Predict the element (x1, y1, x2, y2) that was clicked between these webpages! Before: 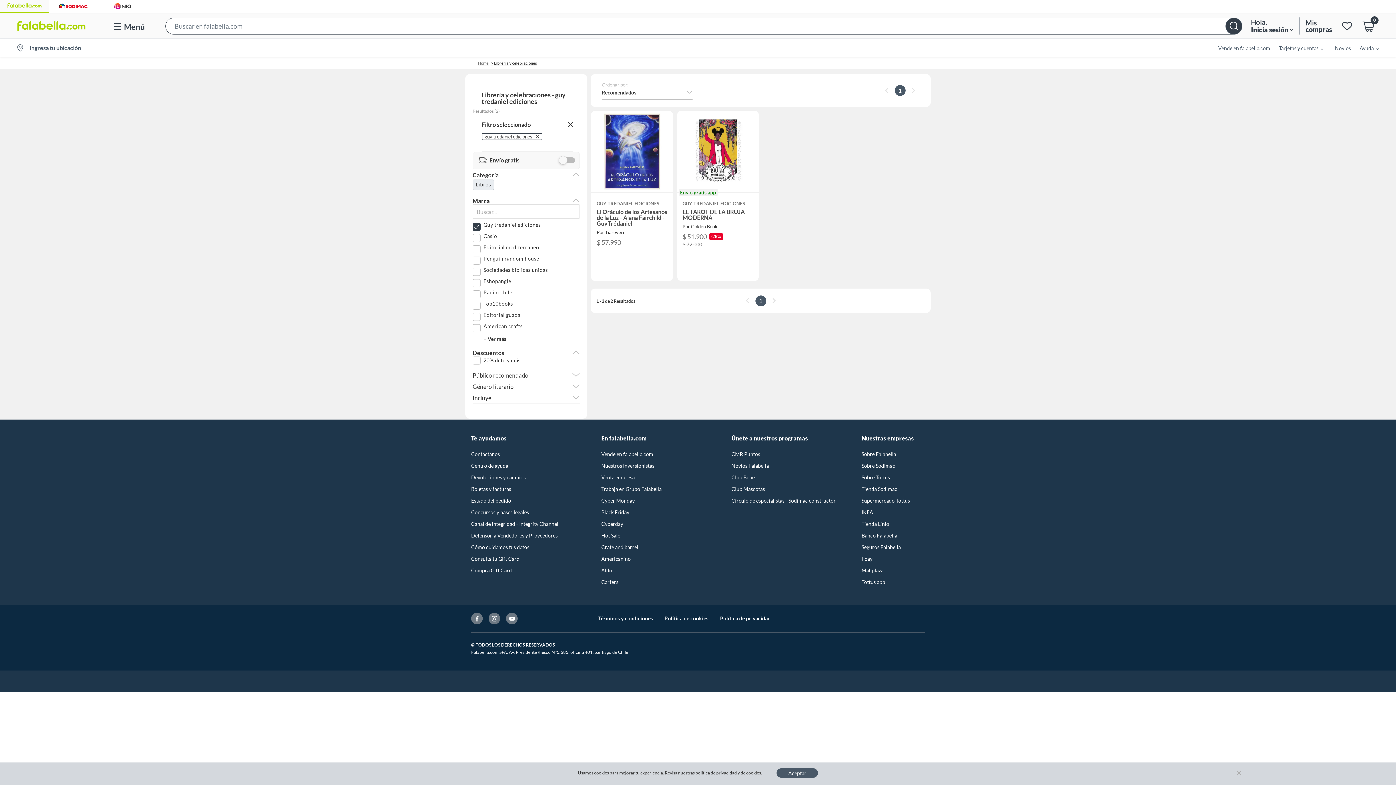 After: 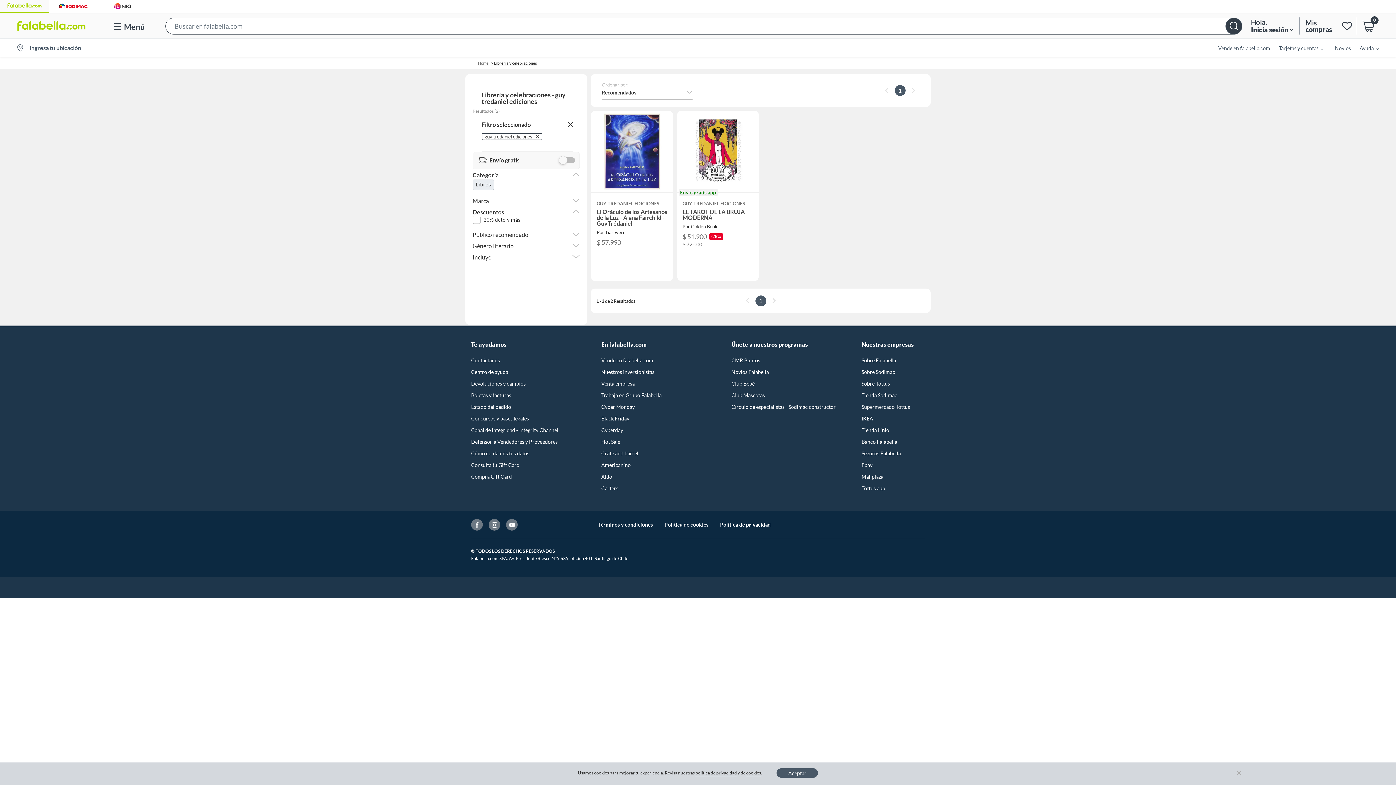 Action: label: Marca
Marca bbox: (472, 197, 580, 204)